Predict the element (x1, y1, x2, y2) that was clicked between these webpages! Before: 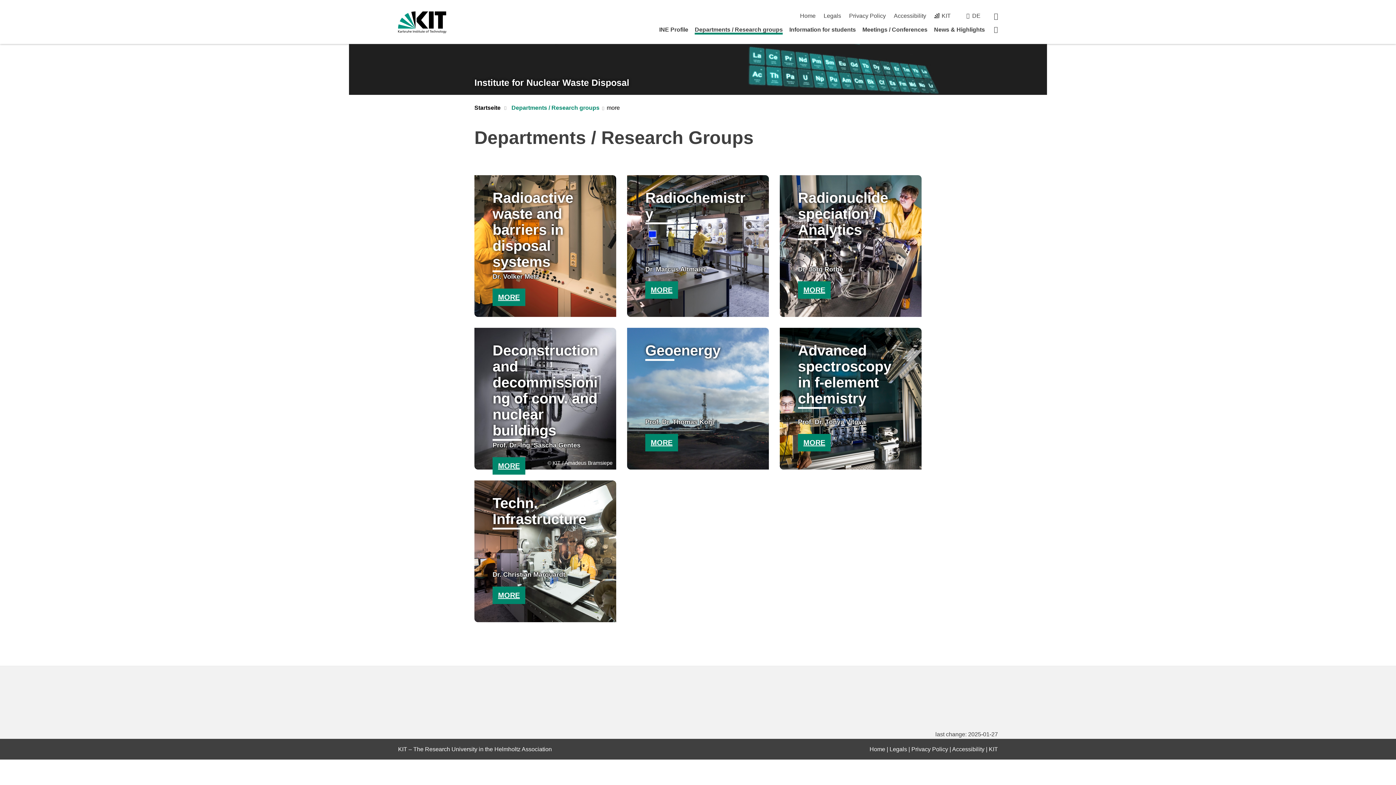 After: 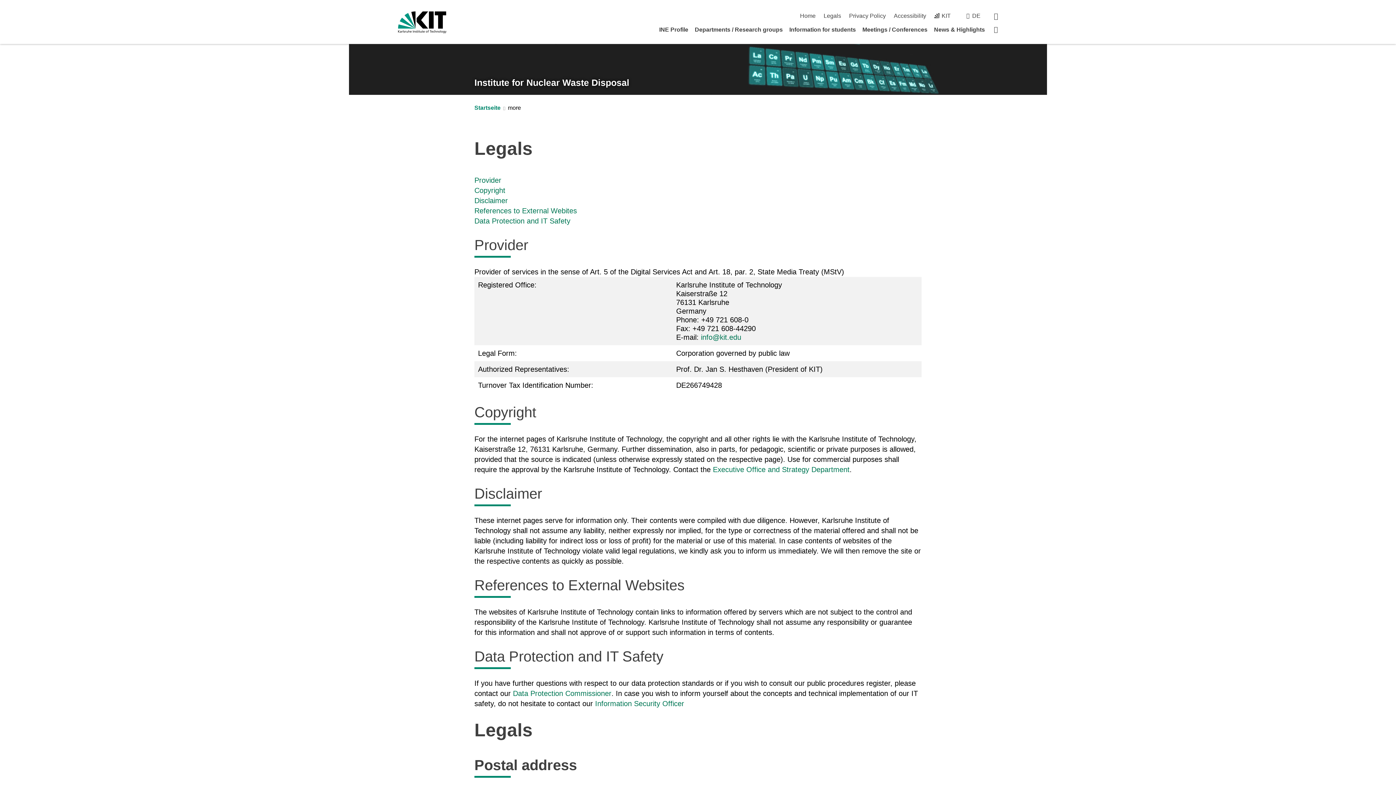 Action: bbox: (889, 746, 907, 752) label: Legals